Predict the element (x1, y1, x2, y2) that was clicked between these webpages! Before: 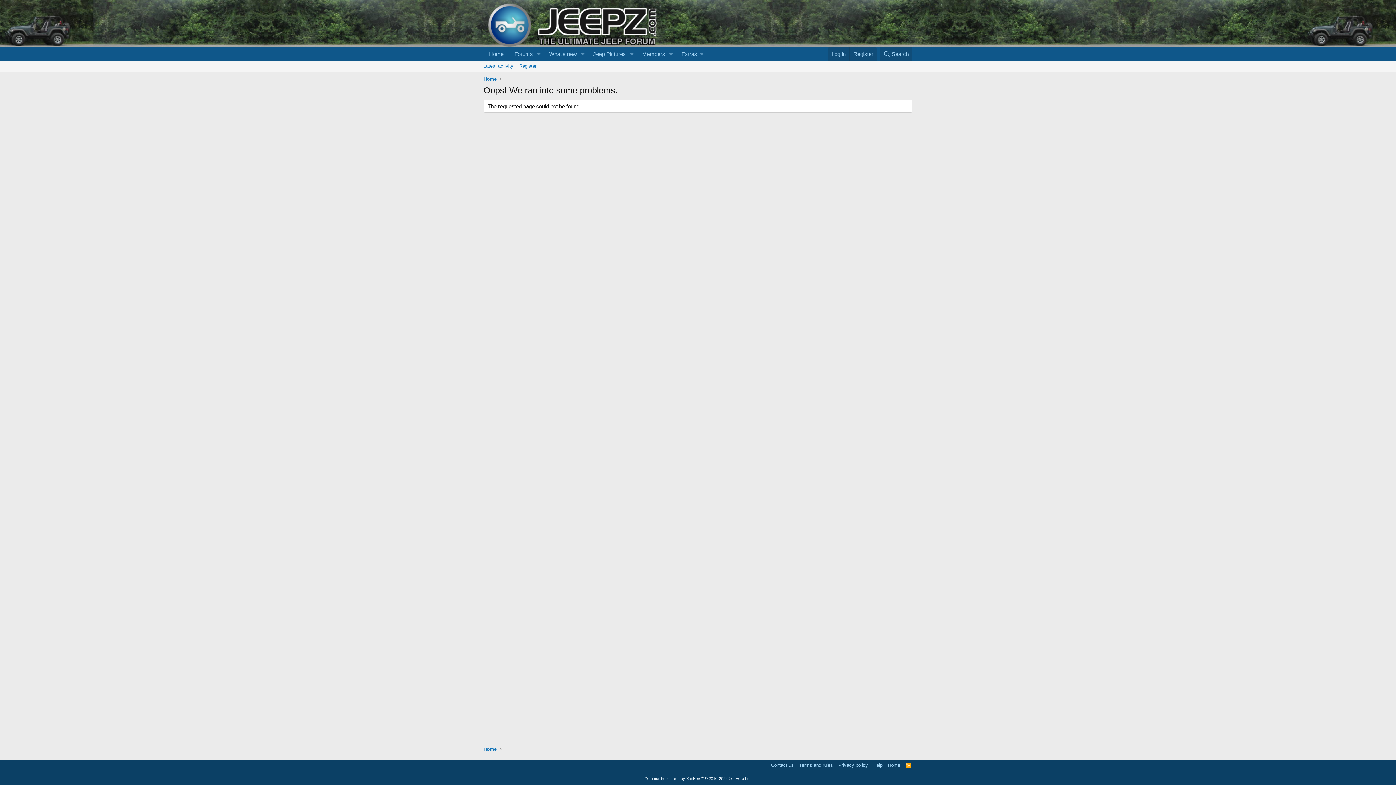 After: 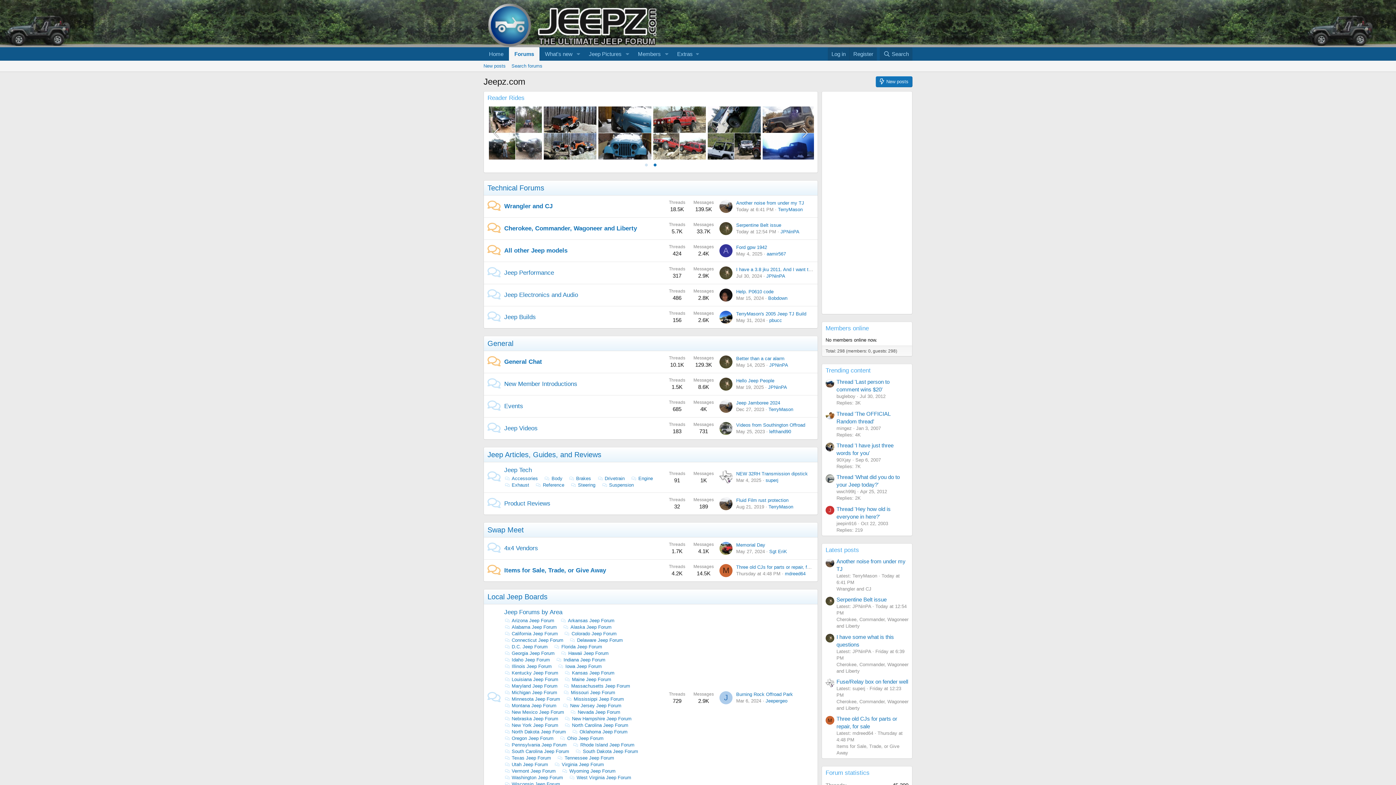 Action: label: Home bbox: (483, 47, 509, 60)